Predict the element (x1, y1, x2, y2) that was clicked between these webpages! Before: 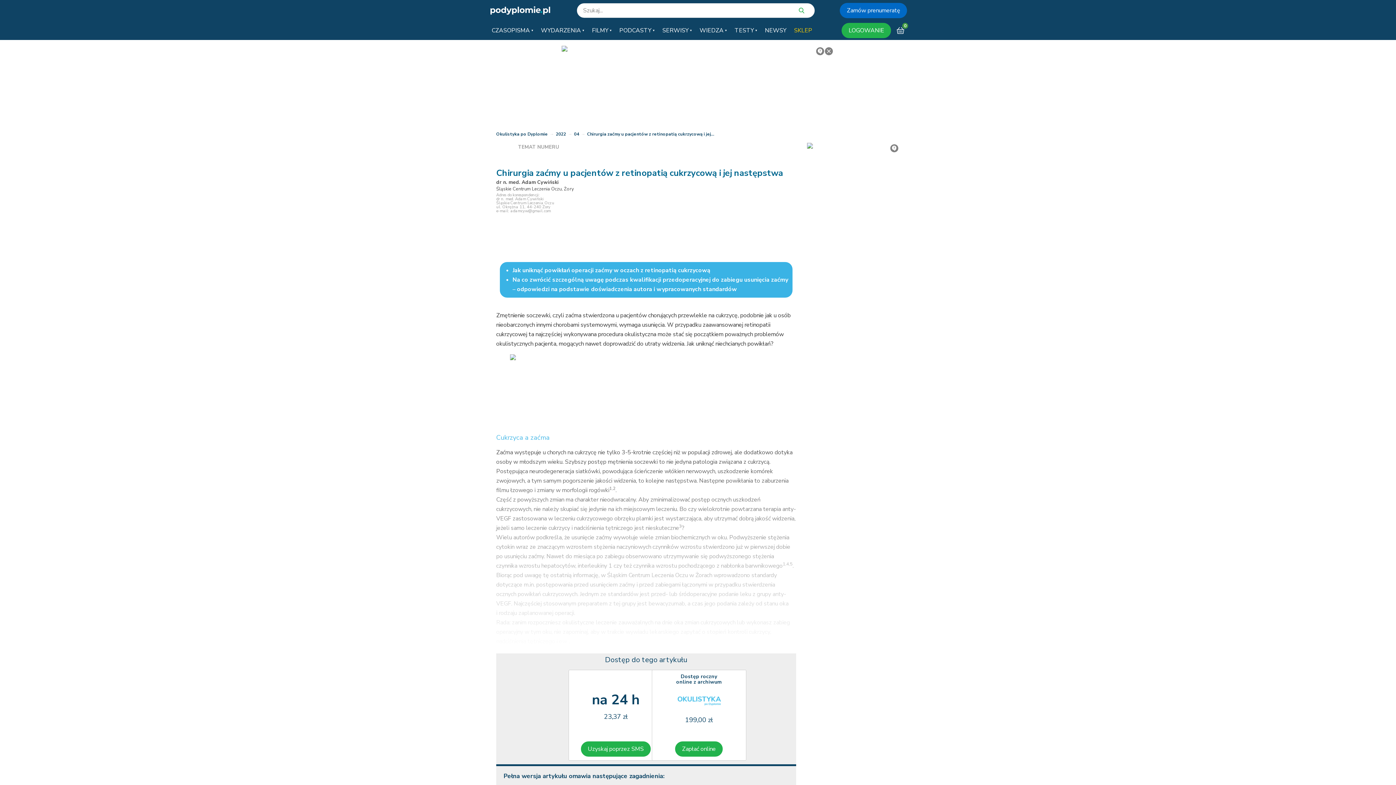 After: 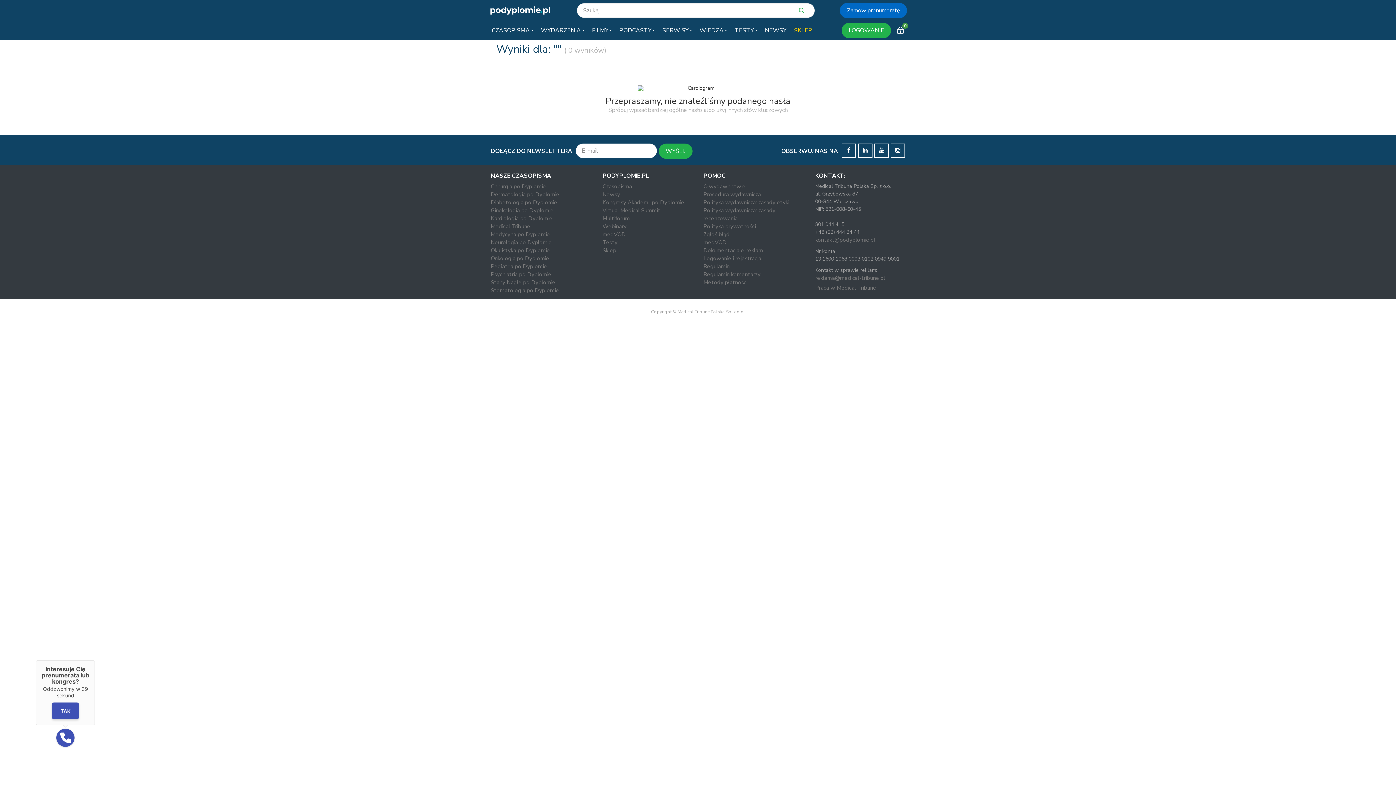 Action: bbox: (796, 3, 807, 17)